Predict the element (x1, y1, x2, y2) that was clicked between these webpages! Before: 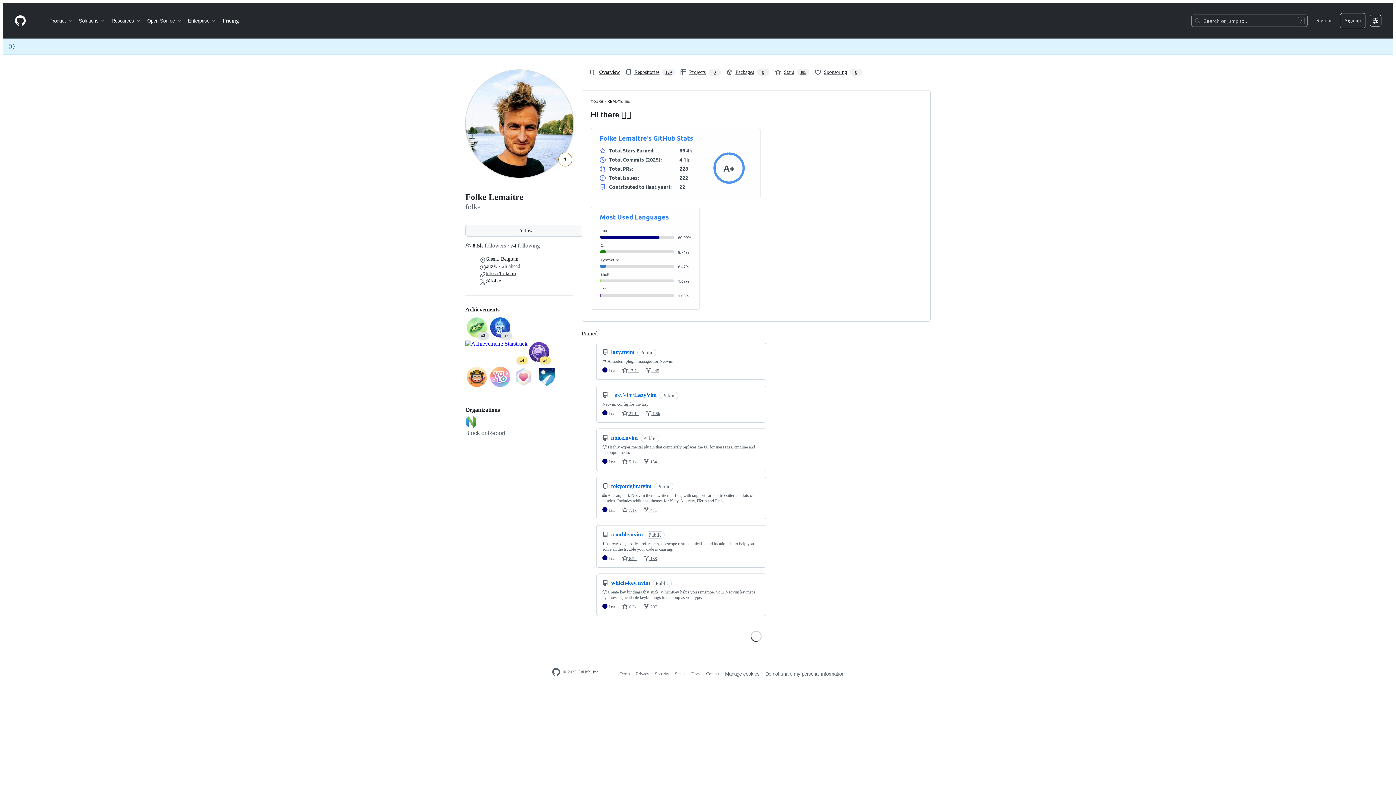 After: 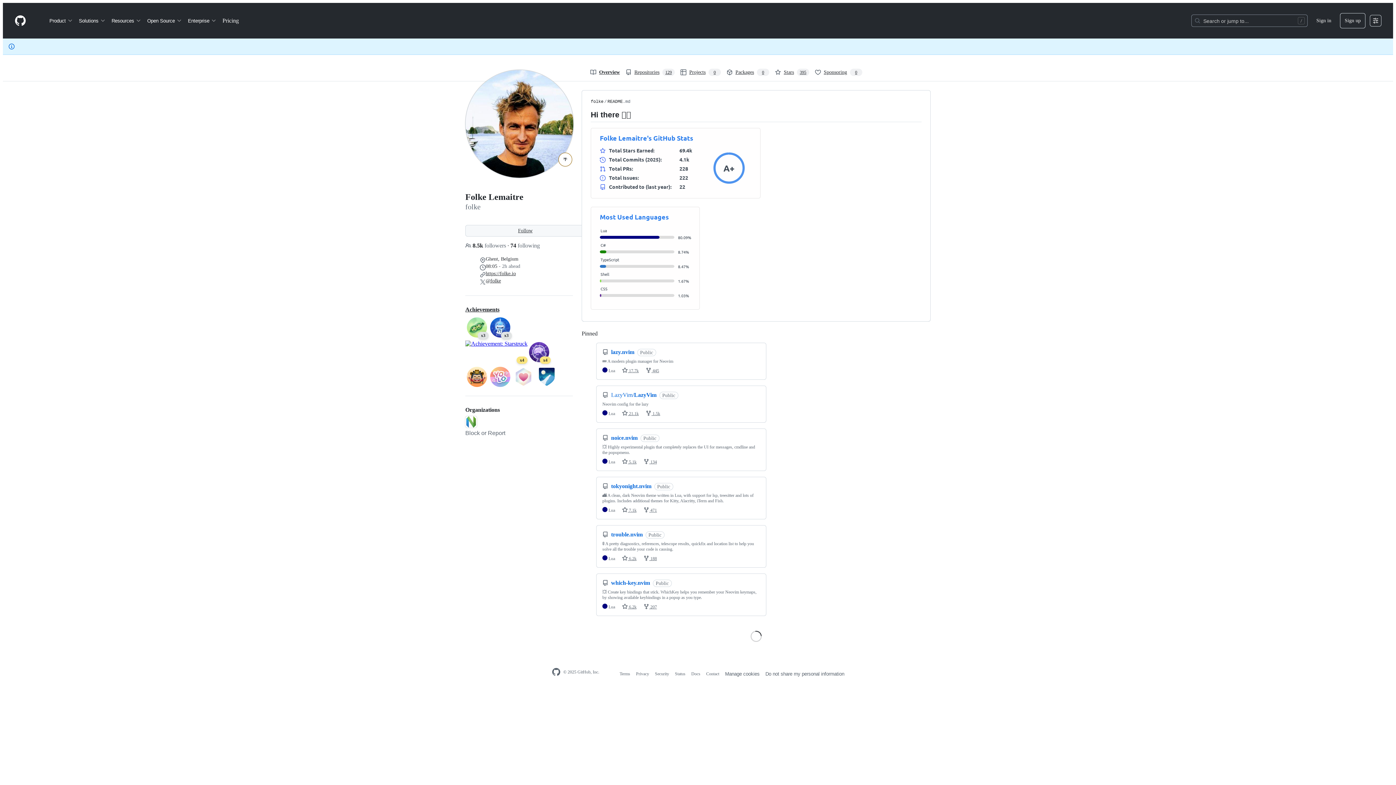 Action: bbox: (590, 305, 700, 311)